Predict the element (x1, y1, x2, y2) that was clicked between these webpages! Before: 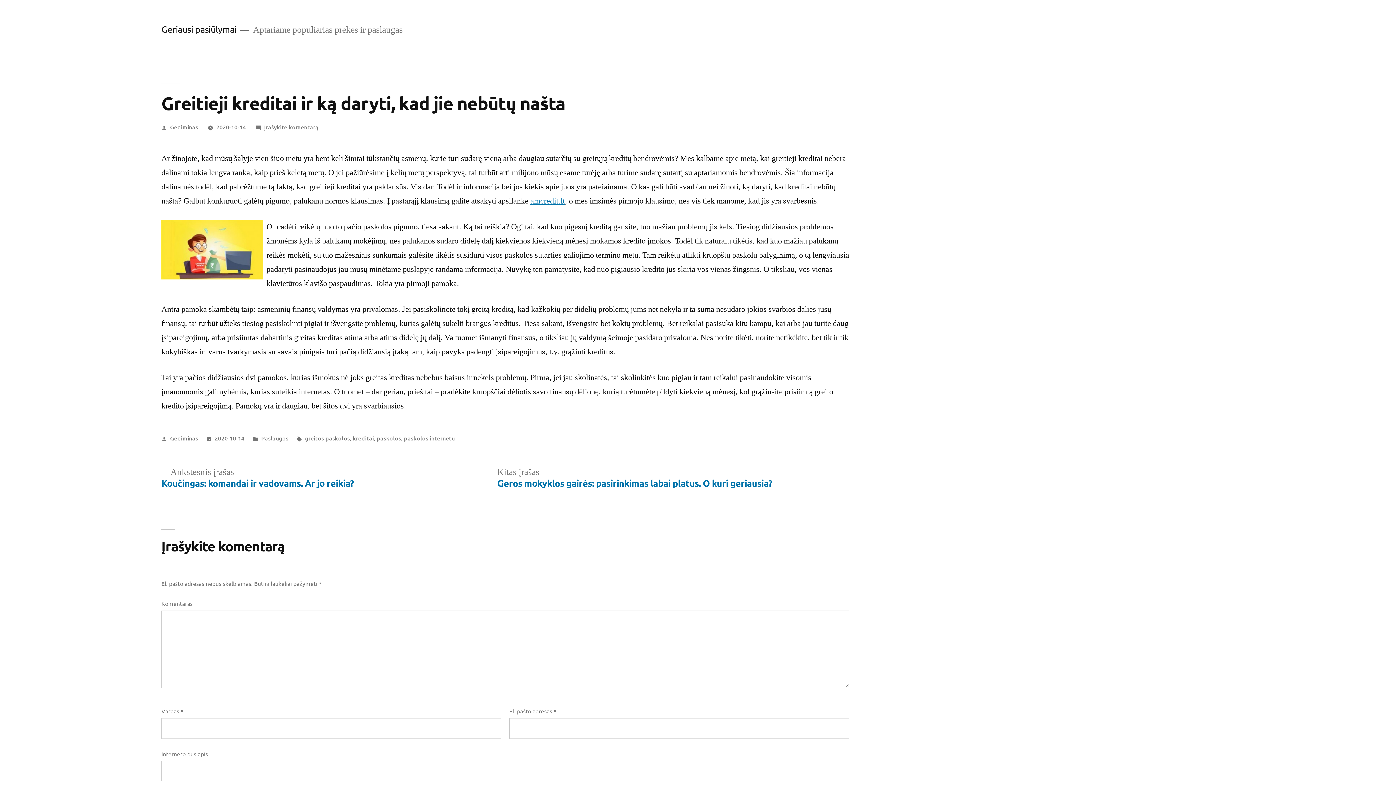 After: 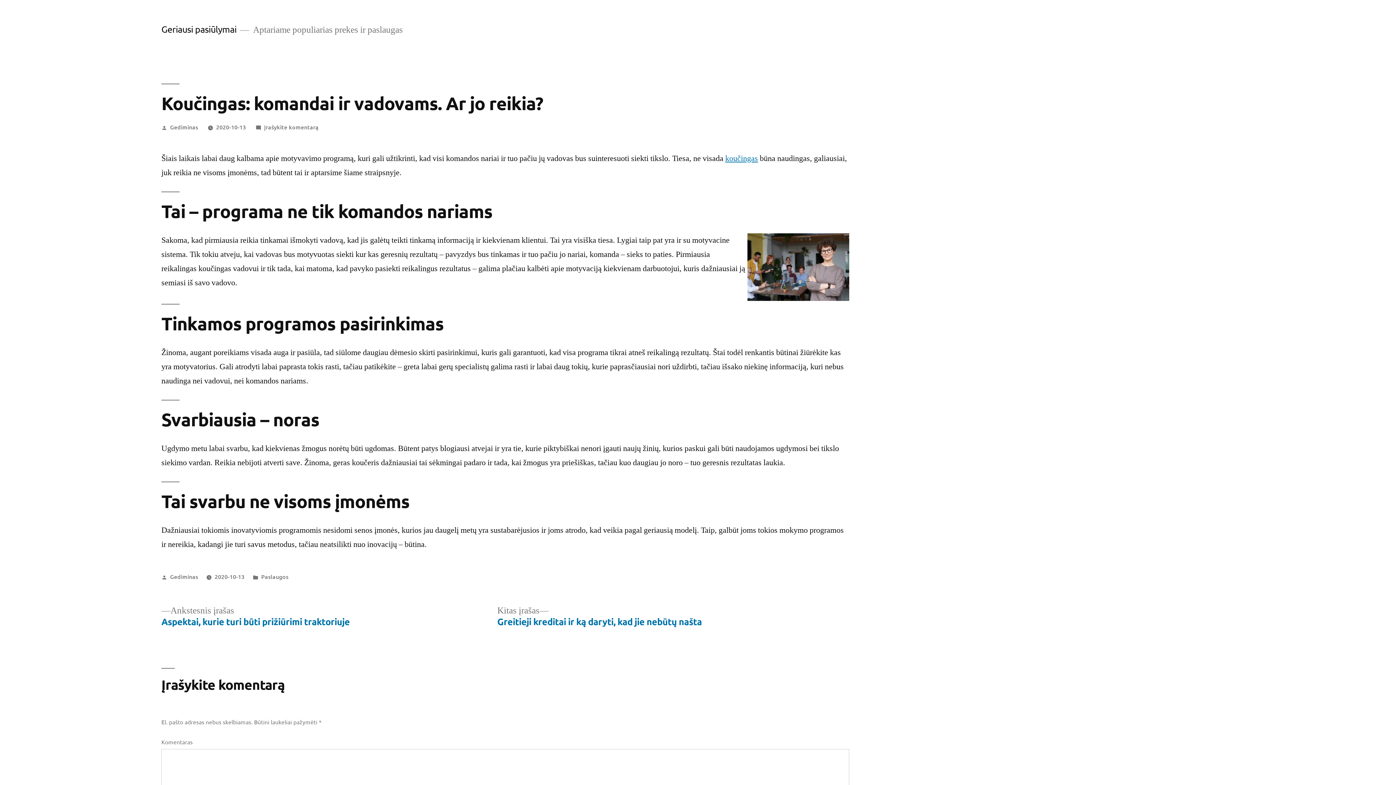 Action: bbox: (161, 466, 353, 489) label: Ankstesnis įrašas
Ankstesnis įrašas:

Koučingas: komandai ir vadovams. Ar jo reikia?